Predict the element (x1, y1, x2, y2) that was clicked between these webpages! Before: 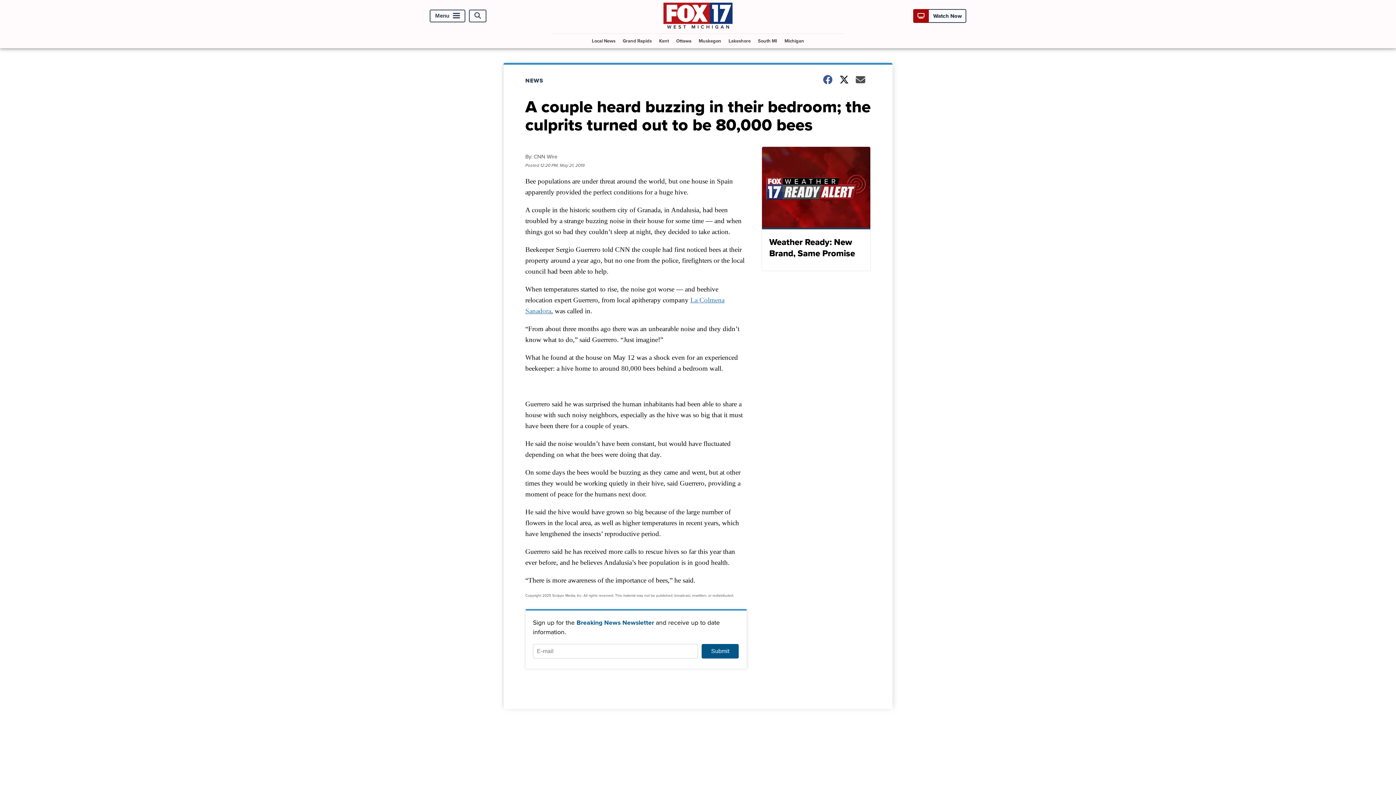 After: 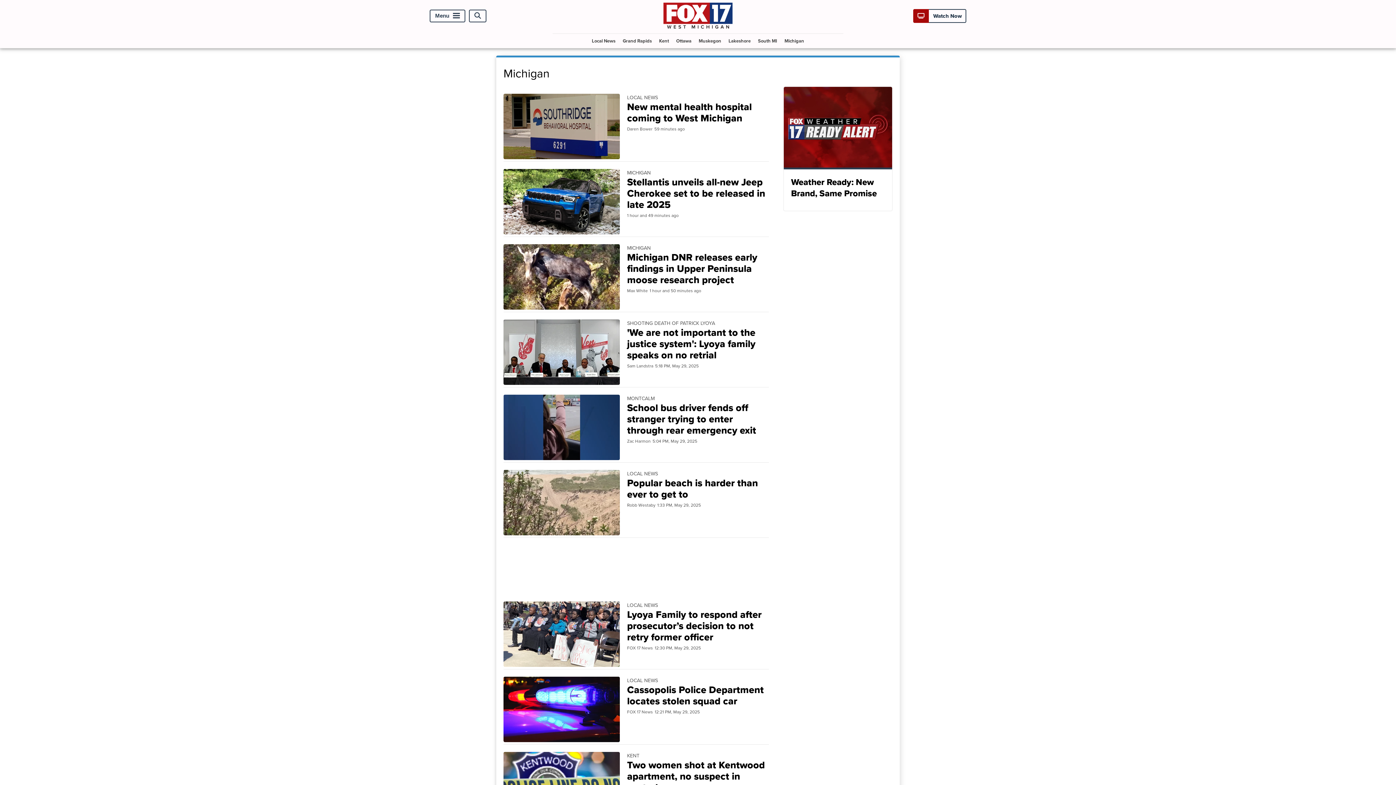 Action: label: Michigan bbox: (781, 33, 807, 47)